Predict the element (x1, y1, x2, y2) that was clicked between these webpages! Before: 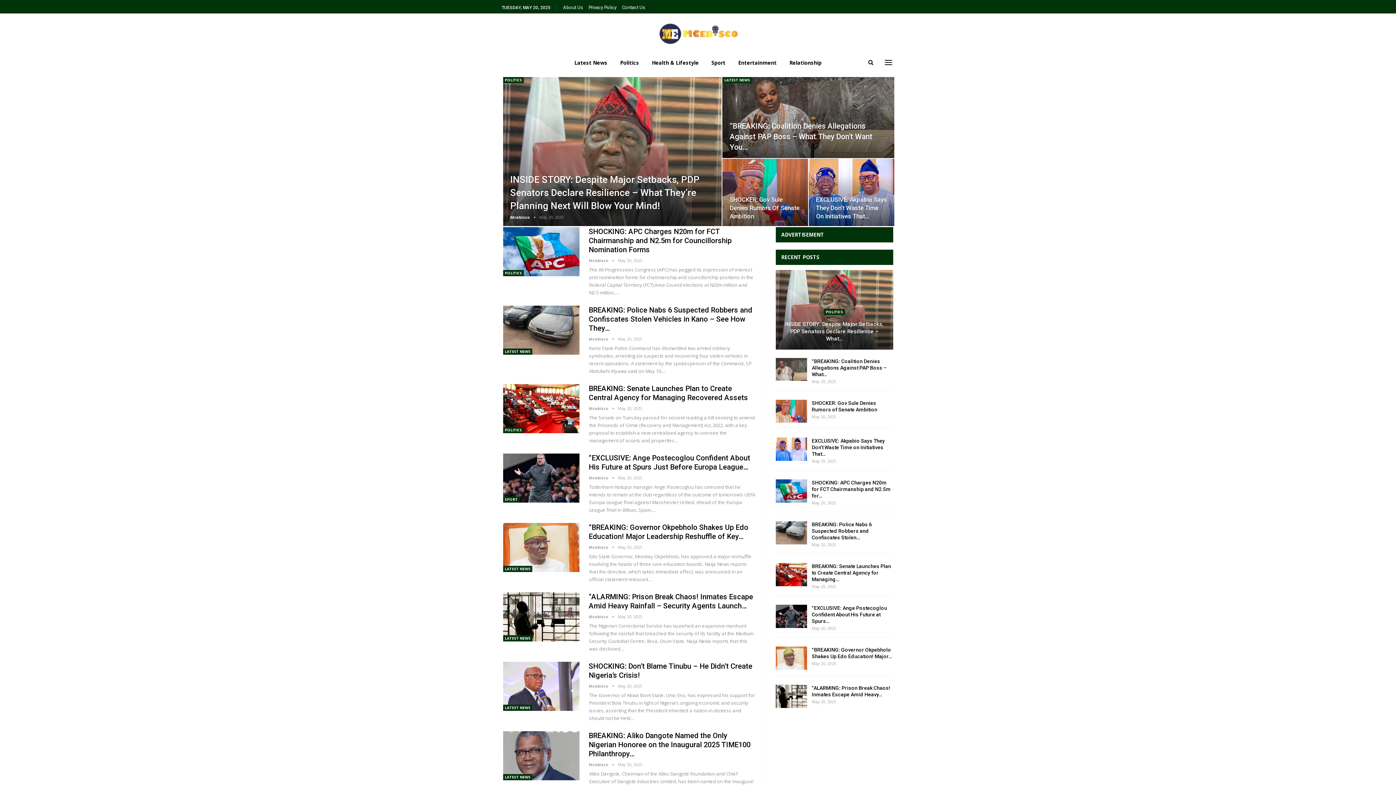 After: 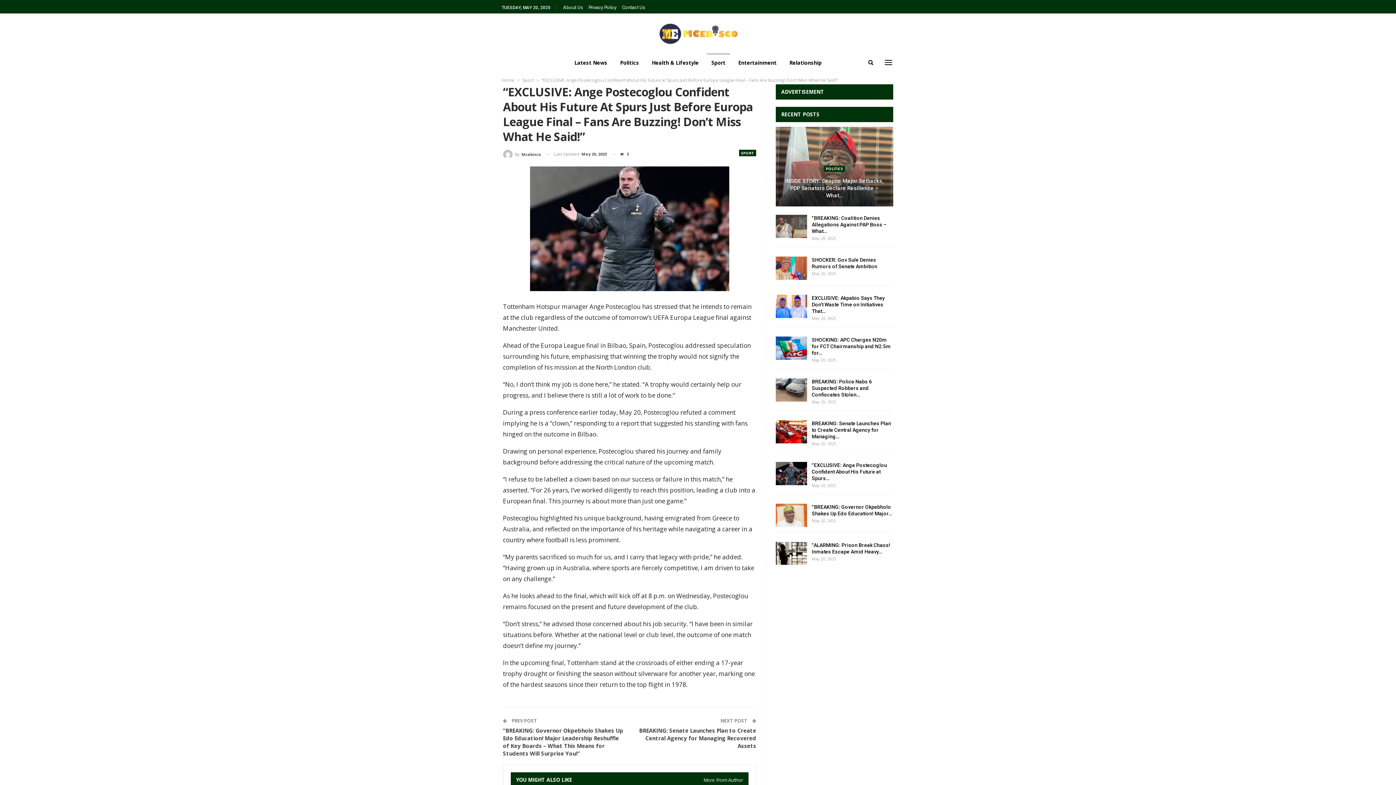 Action: bbox: (503, 453, 579, 502)